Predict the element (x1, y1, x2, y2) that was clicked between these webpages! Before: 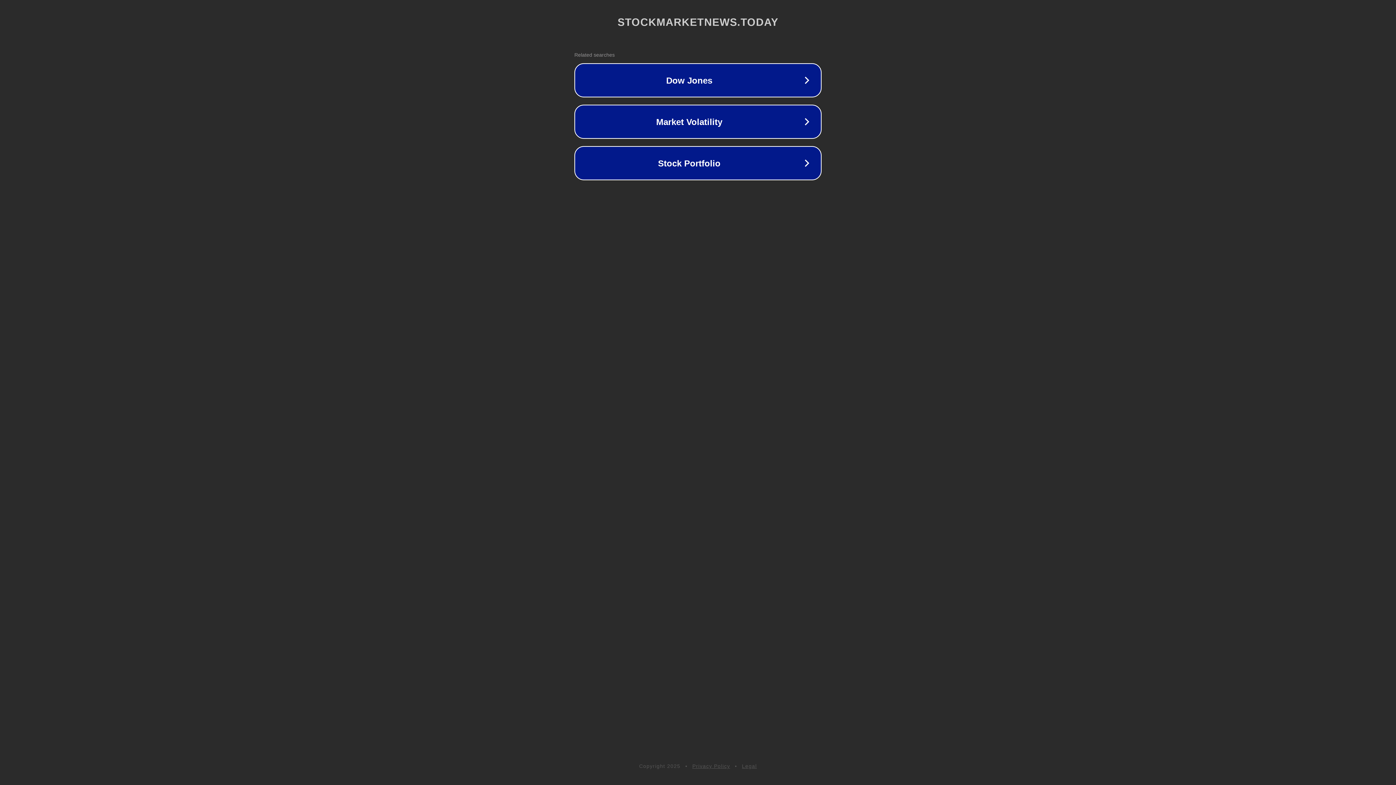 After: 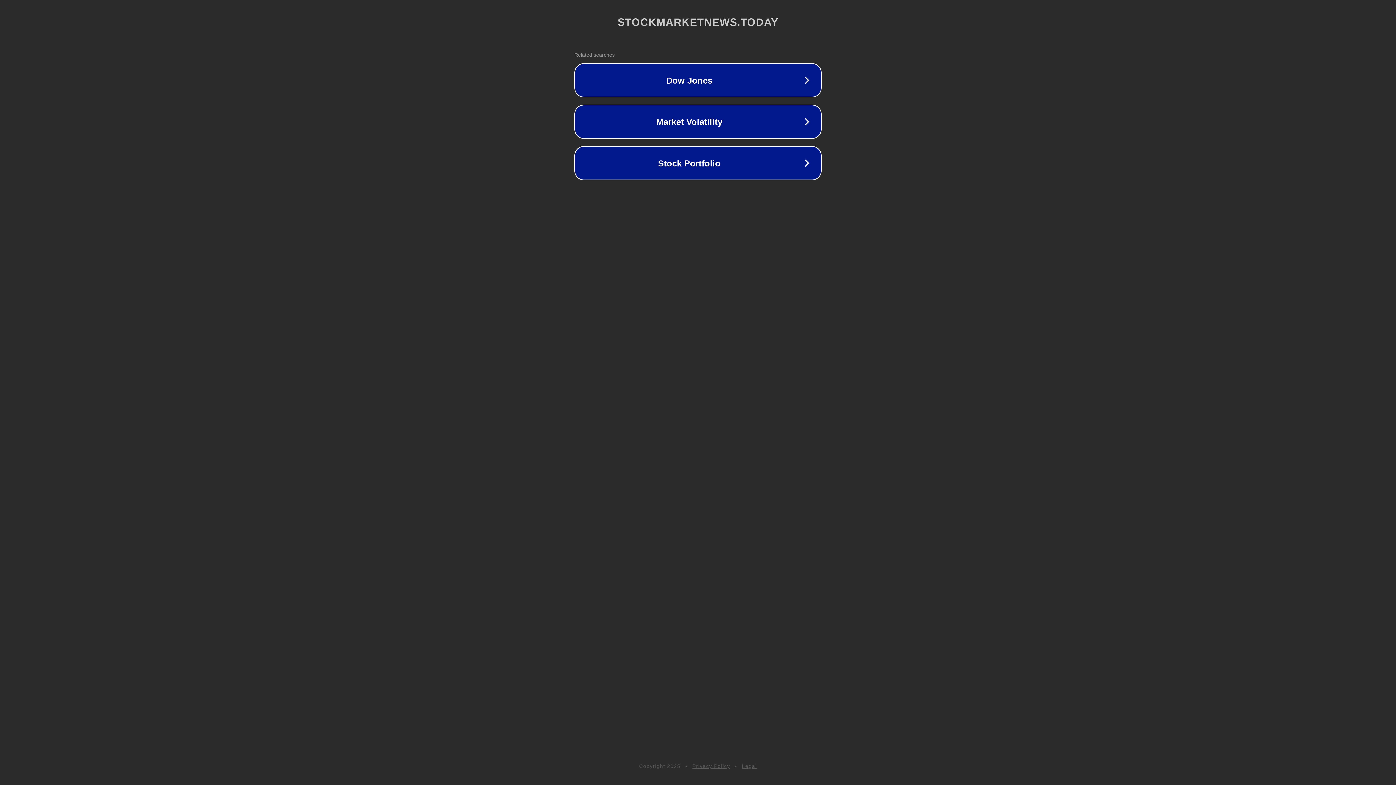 Action: label: Legal bbox: (742, 763, 757, 769)